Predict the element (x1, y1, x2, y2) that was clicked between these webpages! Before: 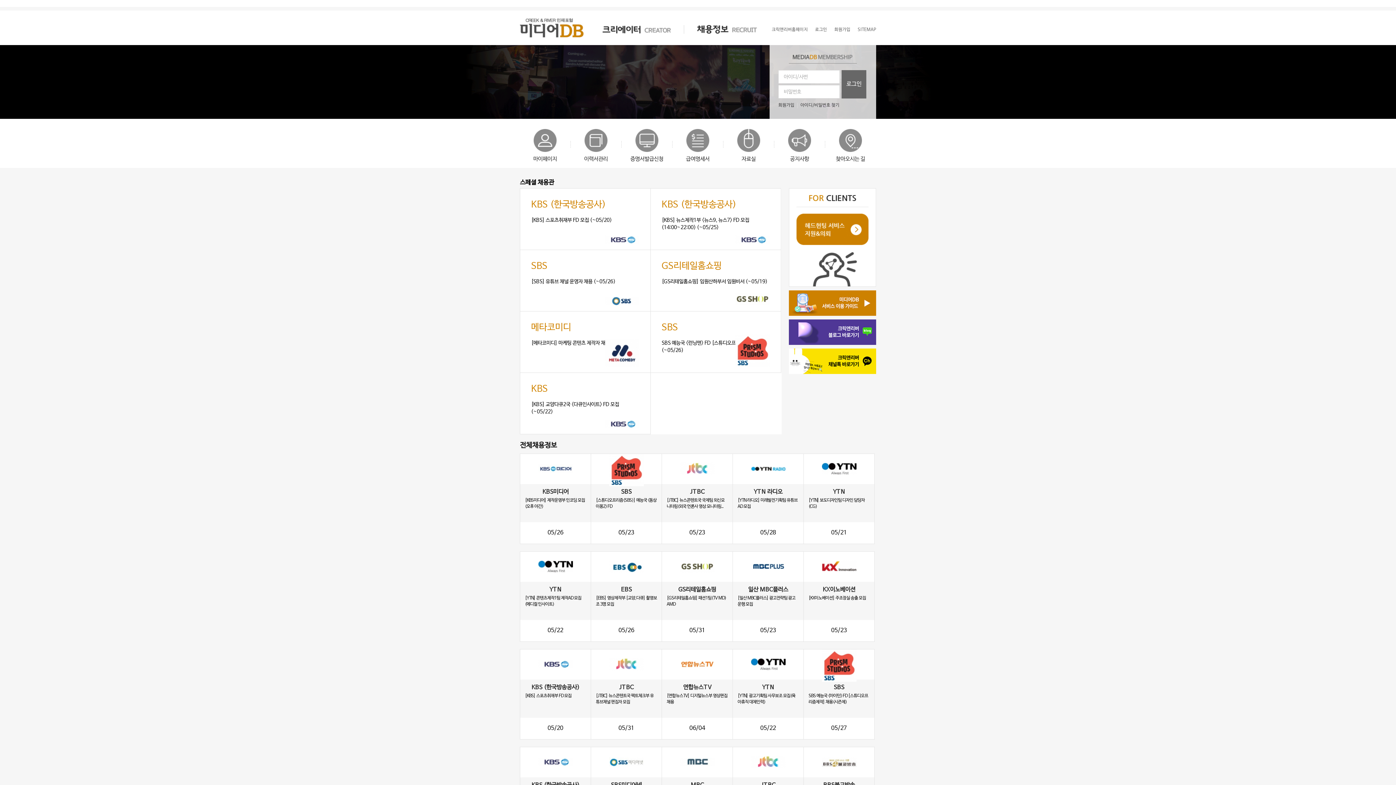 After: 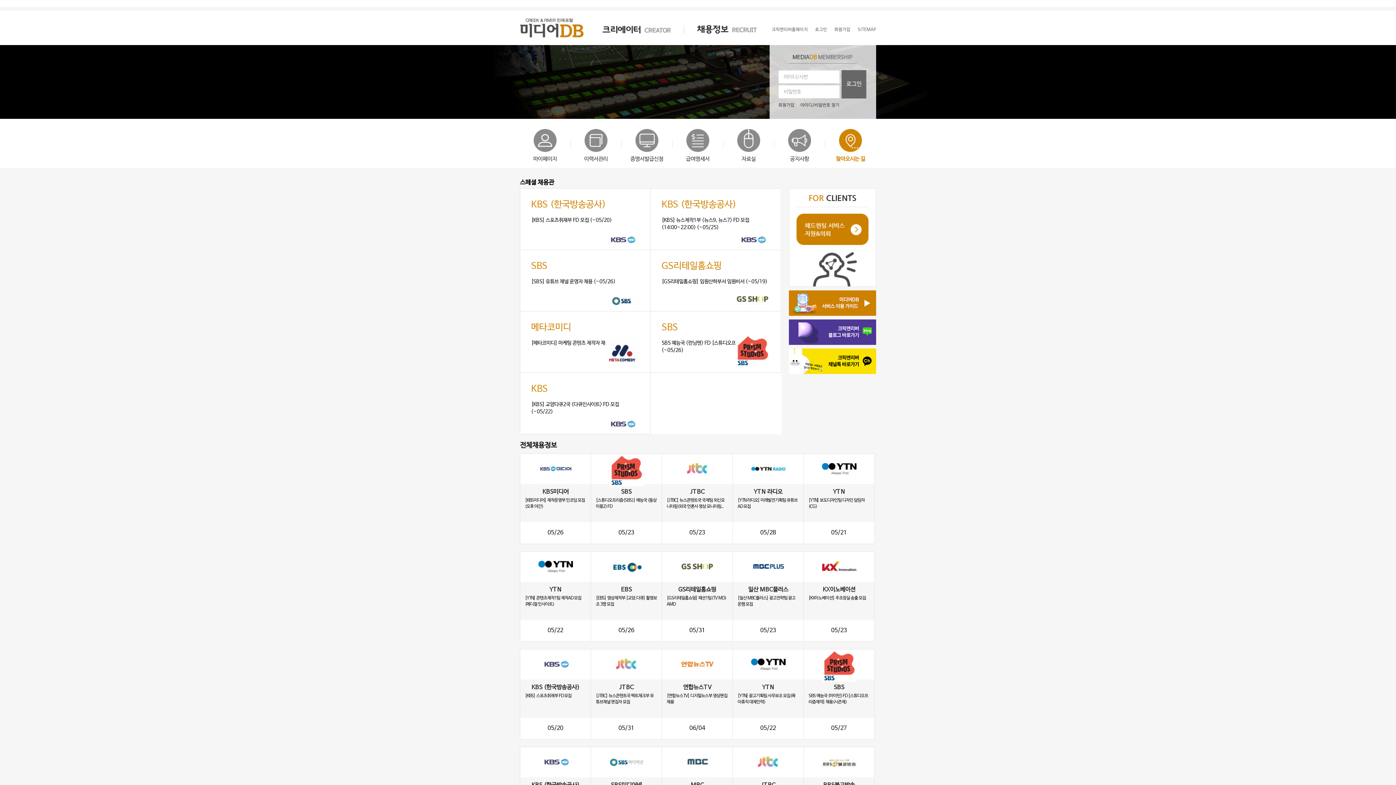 Action: label: 찾아오시는 길 bbox: (825, 126, 876, 162)